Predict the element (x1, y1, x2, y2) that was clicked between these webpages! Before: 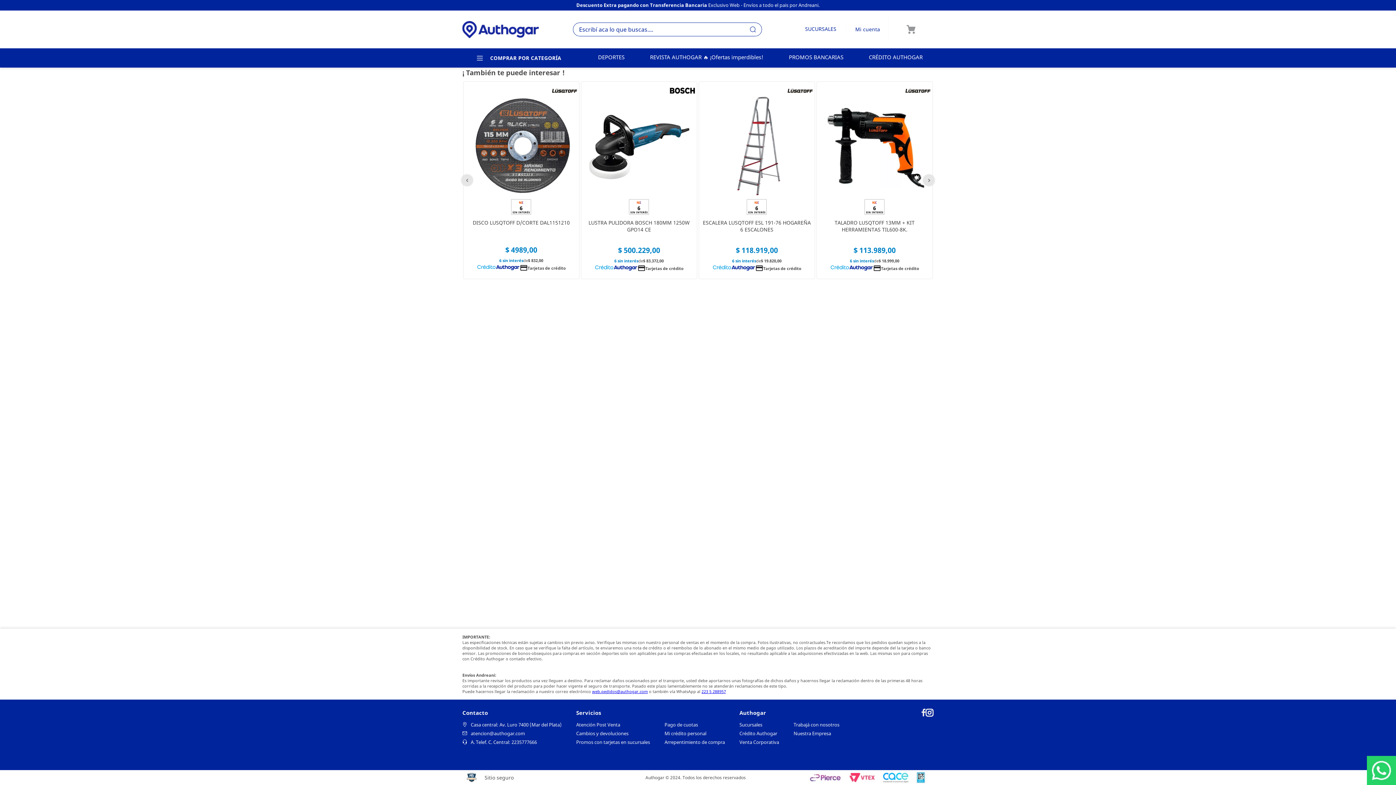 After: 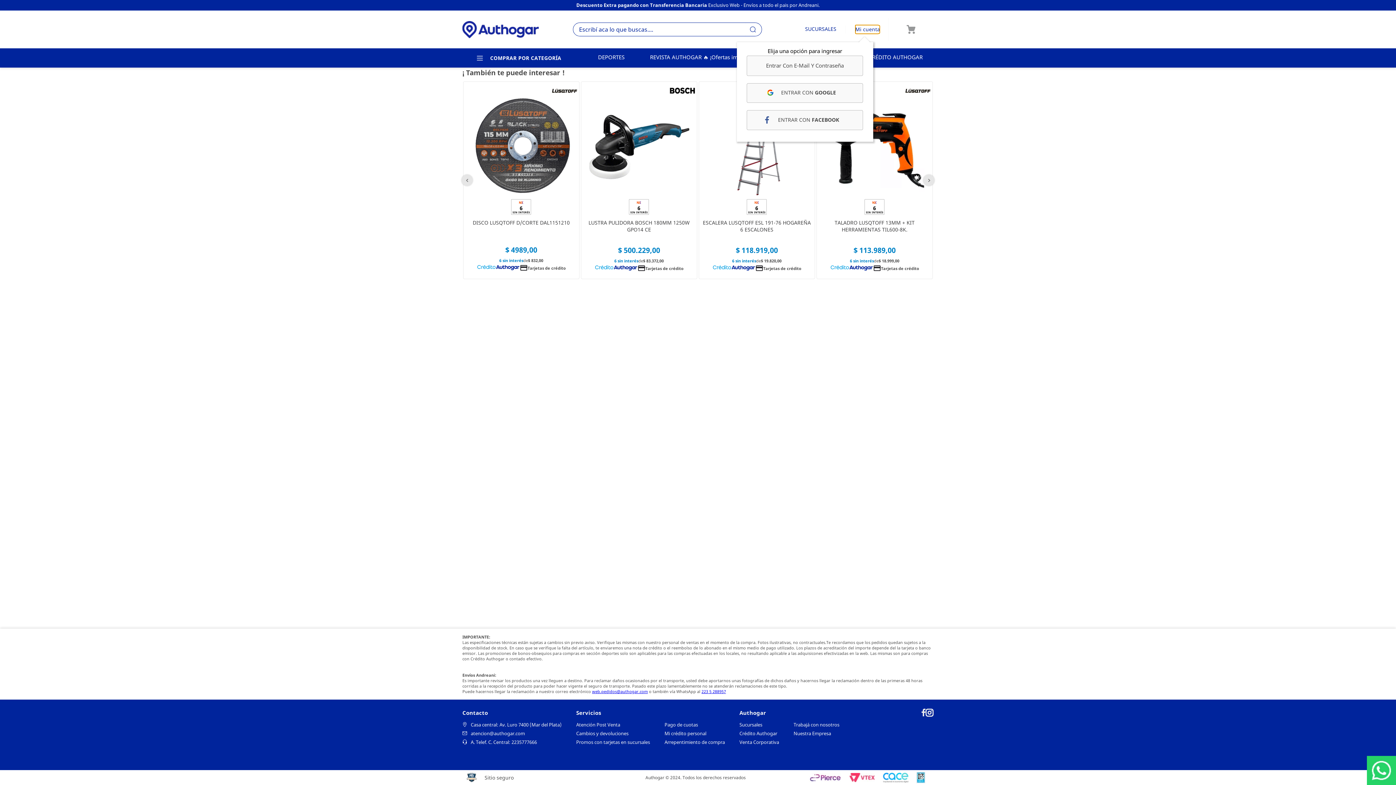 Action: label: Mi cuenta bbox: (855, 24, 879, 34)